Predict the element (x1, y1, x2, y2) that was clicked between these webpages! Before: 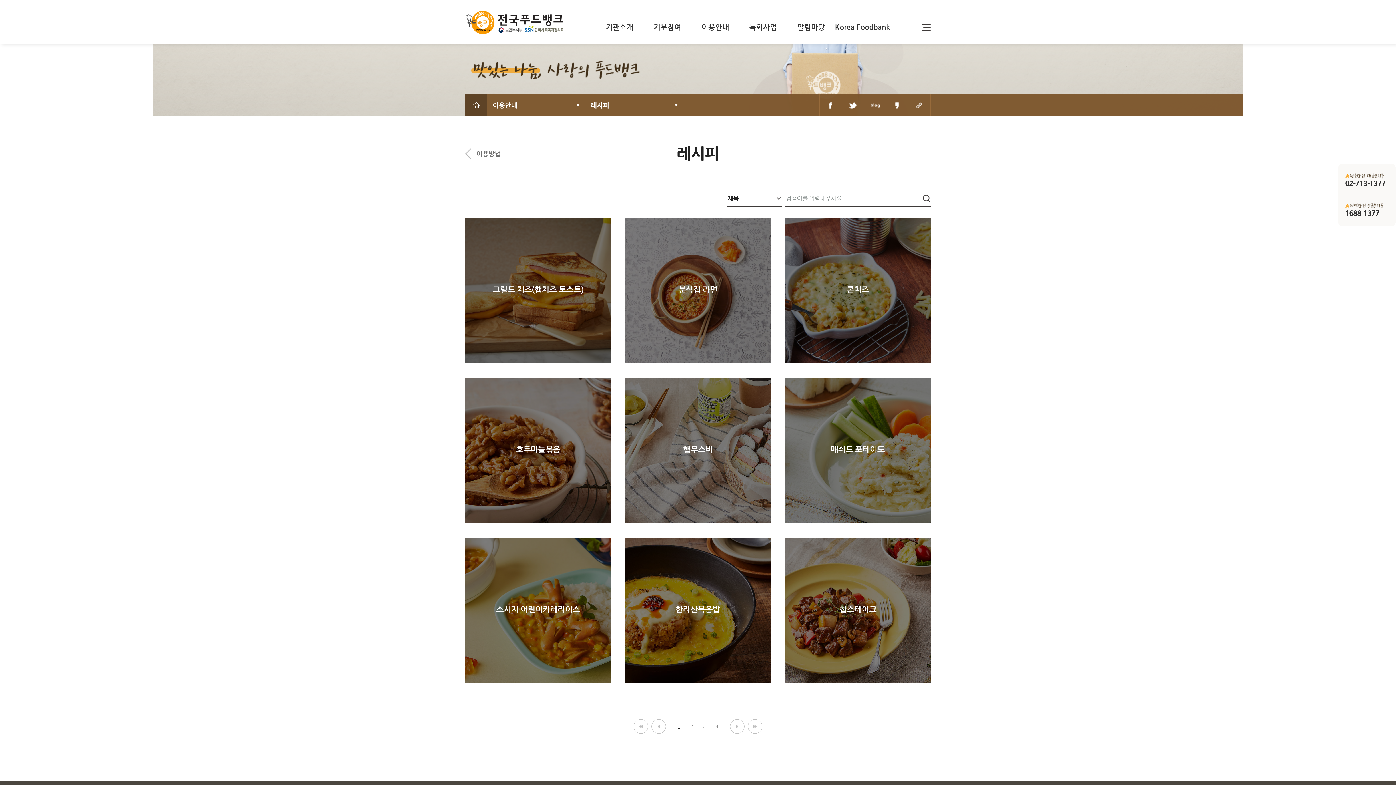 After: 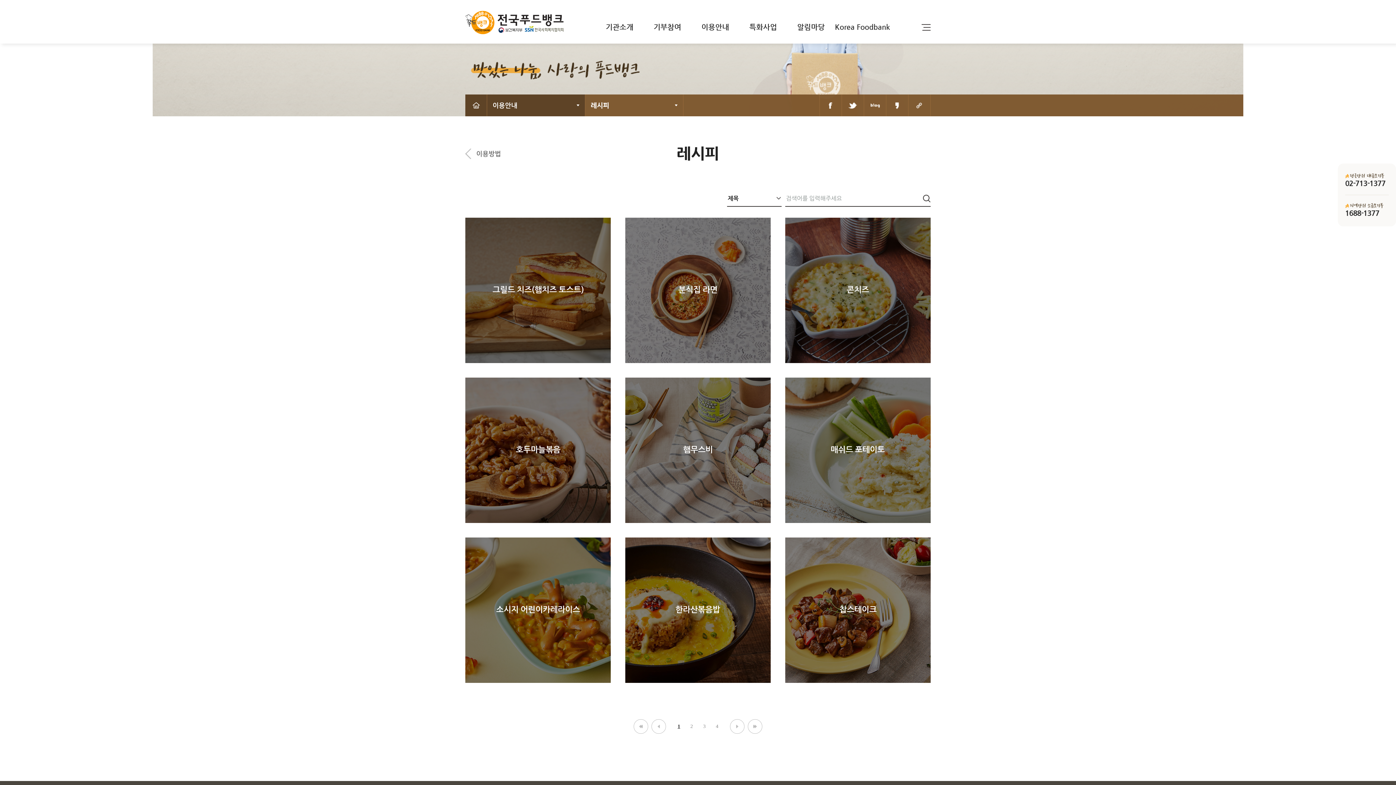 Action: label: 이용안내 bbox: (487, 94, 585, 116)